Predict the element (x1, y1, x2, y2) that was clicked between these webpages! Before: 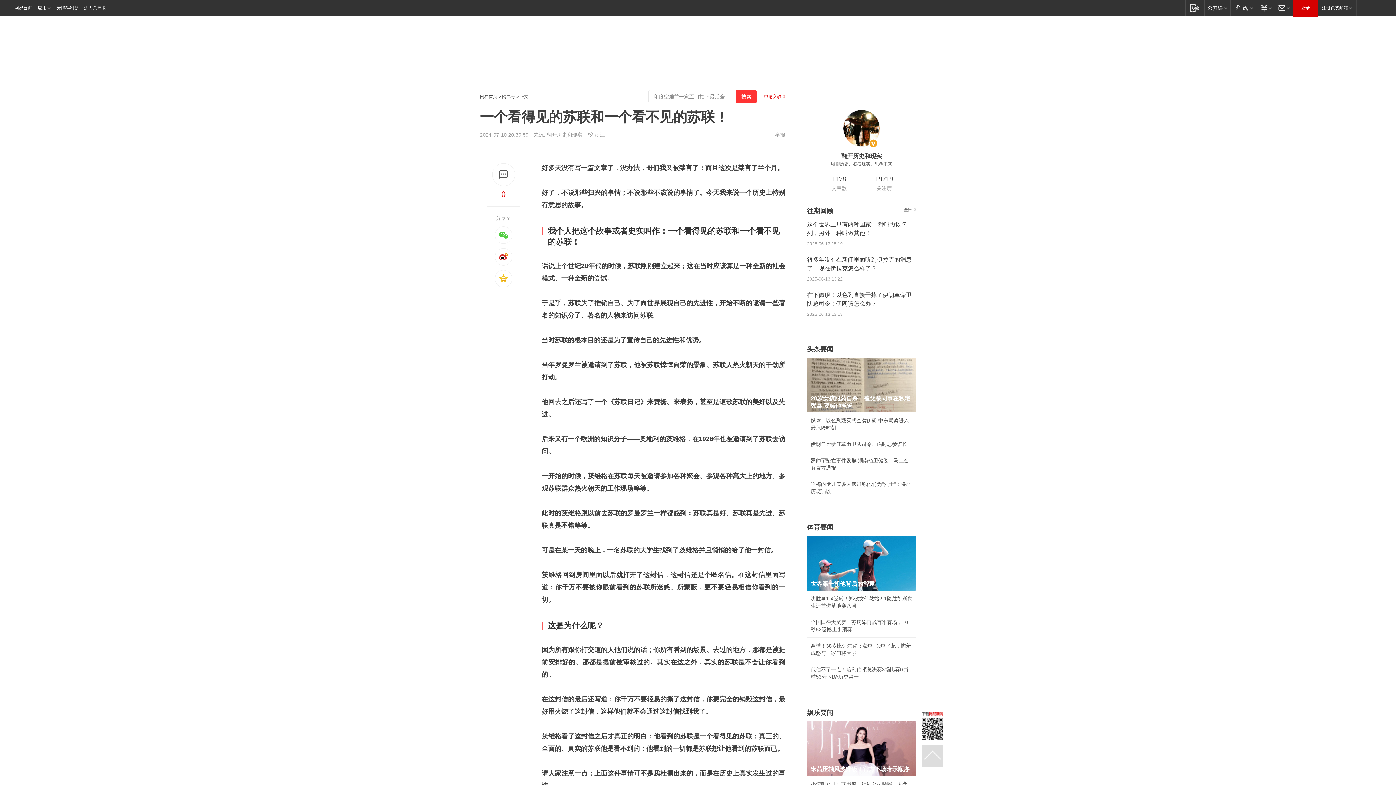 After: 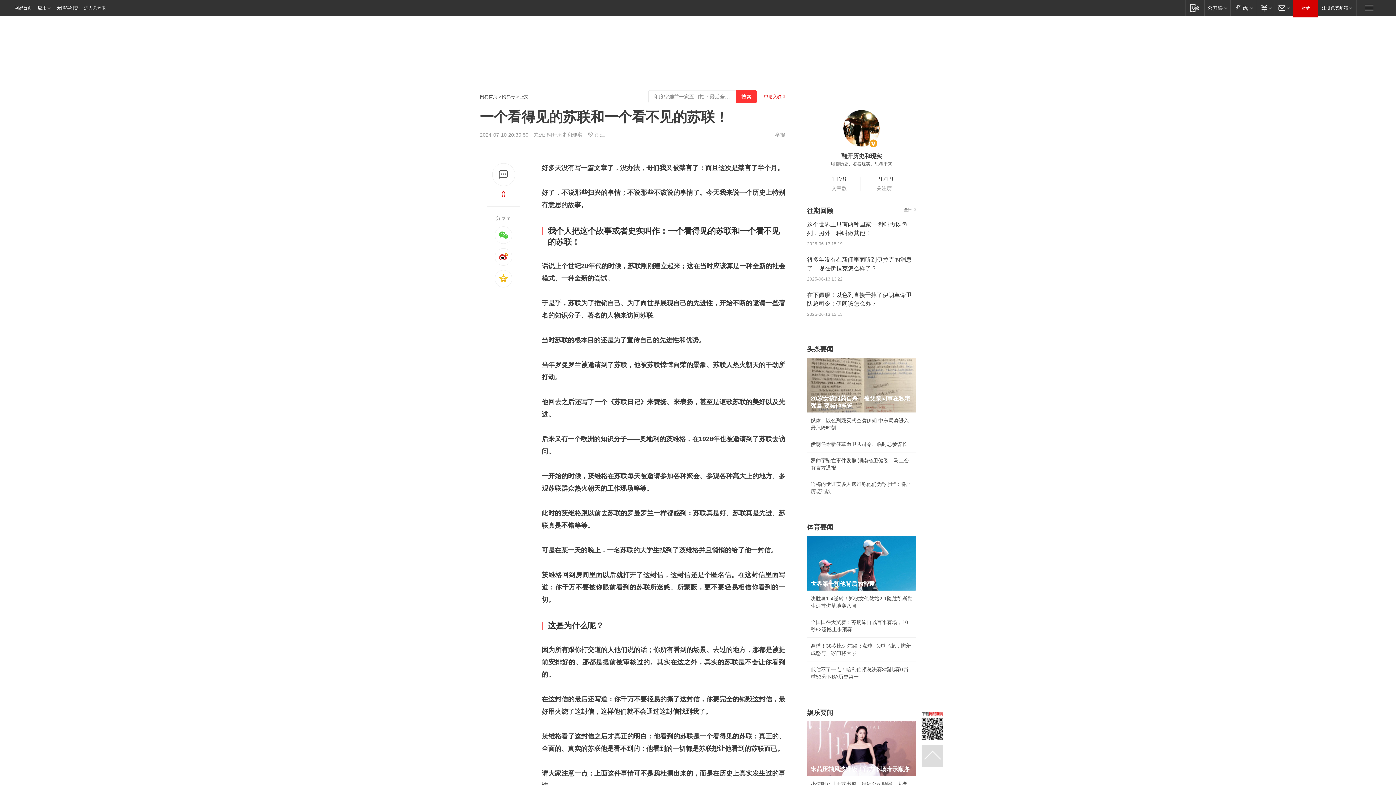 Action: label: 宋茜压轴风波升级！官方下场暗示顺序 bbox: (807, 721, 916, 776)